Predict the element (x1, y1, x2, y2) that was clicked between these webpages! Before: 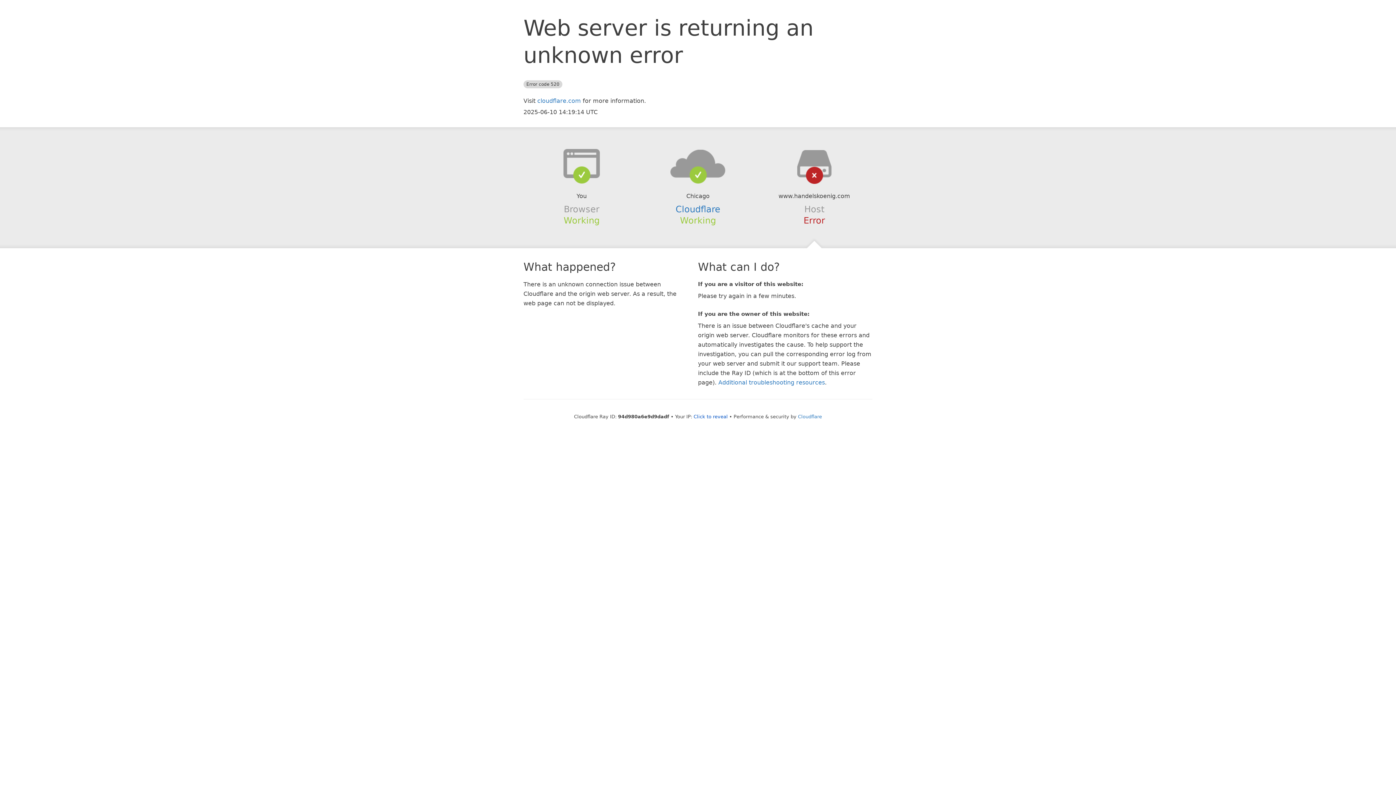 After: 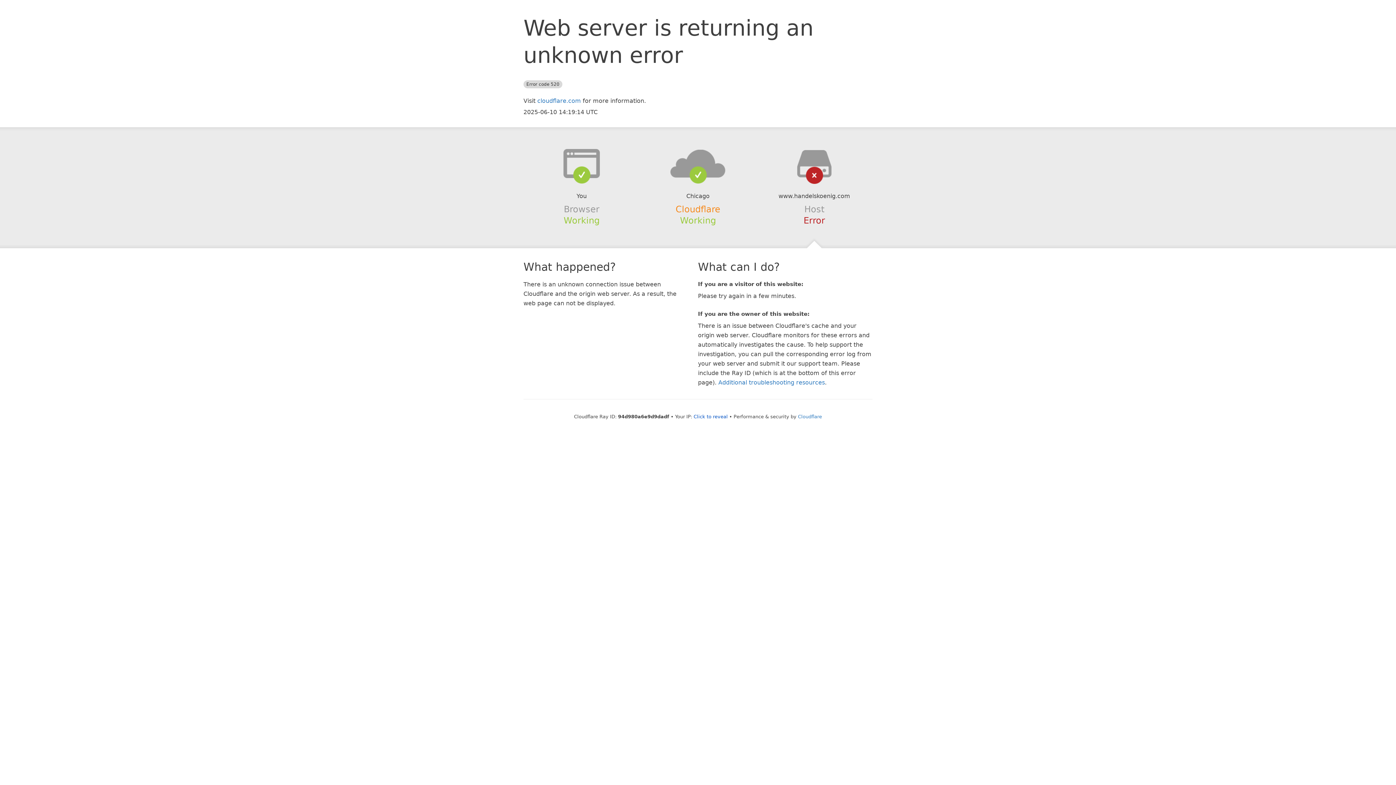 Action: bbox: (675, 204, 720, 214) label: Cloudflare